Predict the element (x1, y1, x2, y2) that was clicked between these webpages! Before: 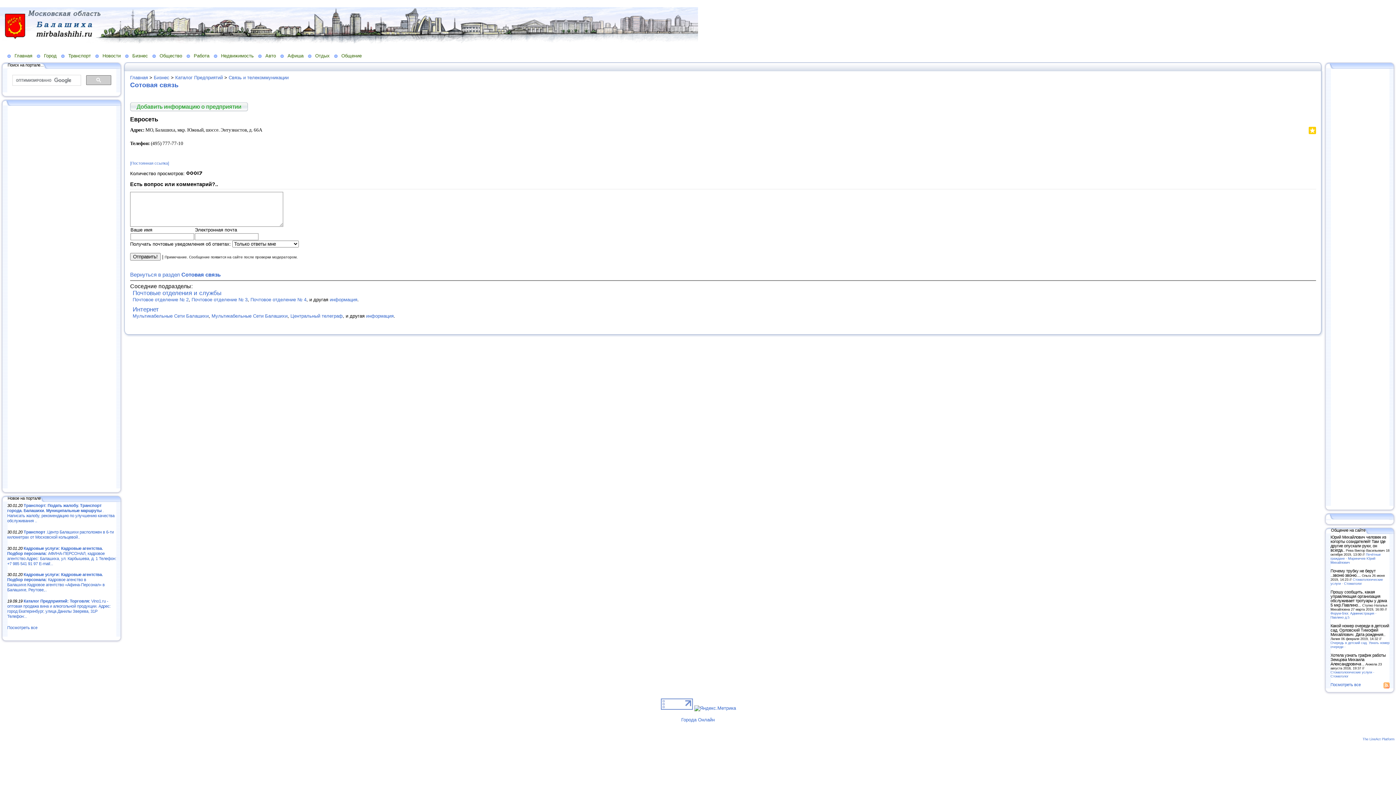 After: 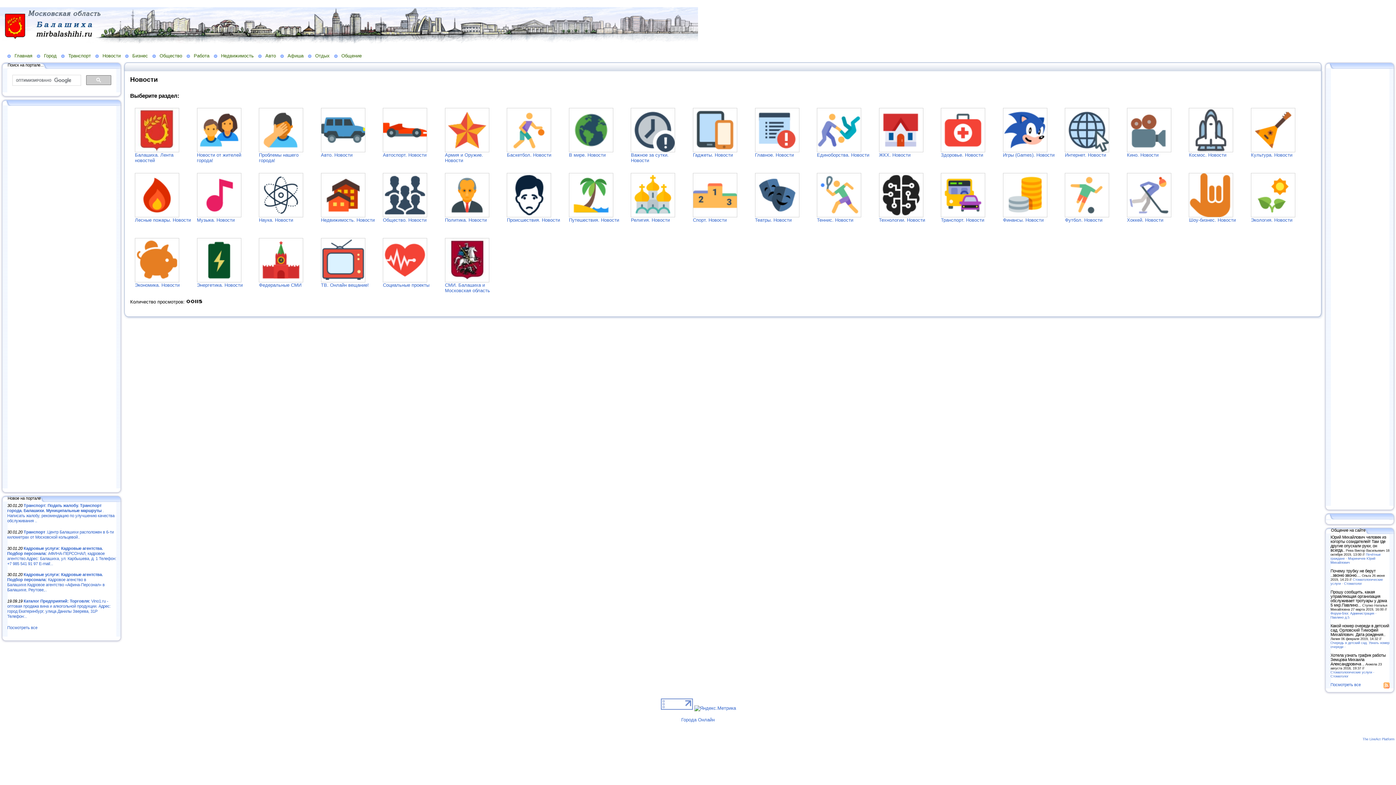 Action: bbox: (95, 52, 125, 58) label: Новости